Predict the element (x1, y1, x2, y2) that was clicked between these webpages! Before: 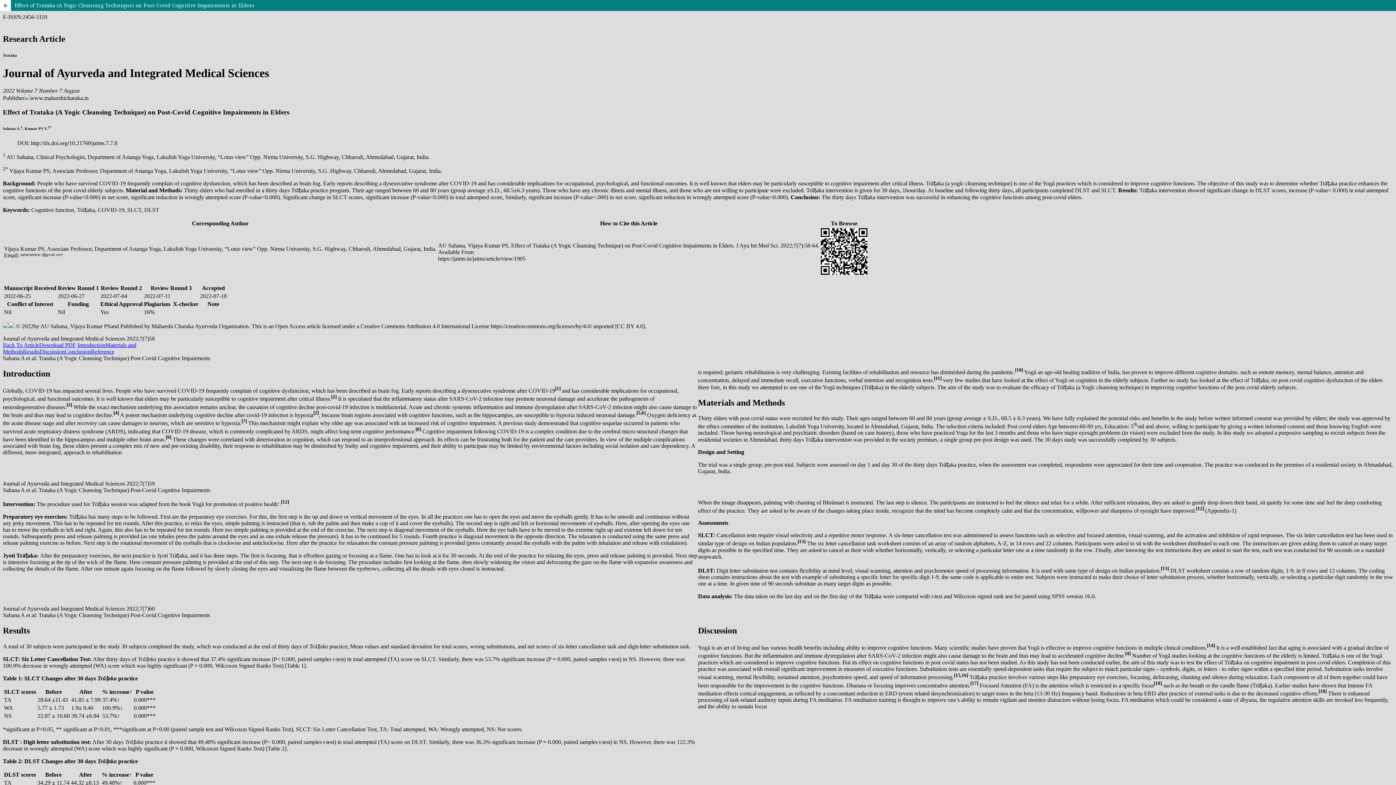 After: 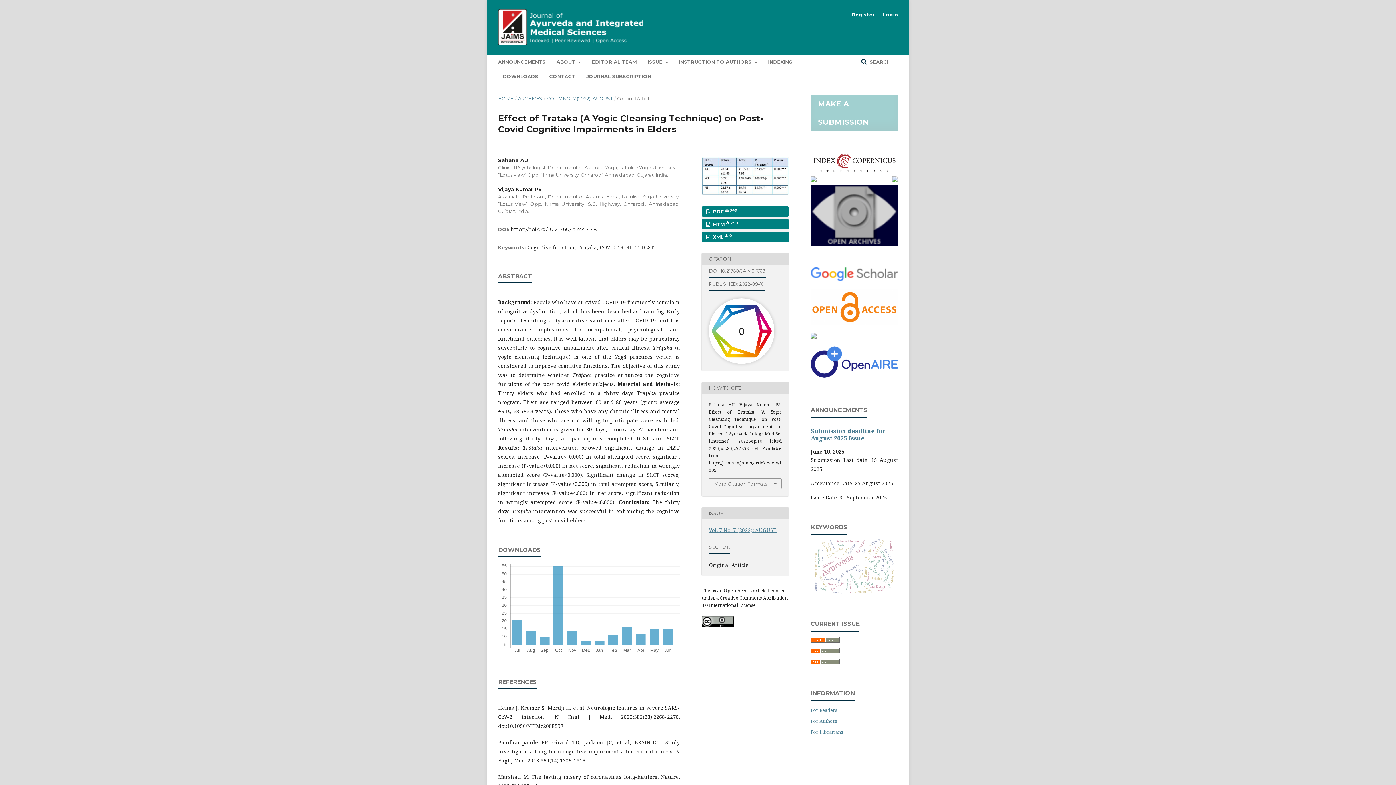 Action: label: Return to Article Details bbox: (0, 0, 10, 10)